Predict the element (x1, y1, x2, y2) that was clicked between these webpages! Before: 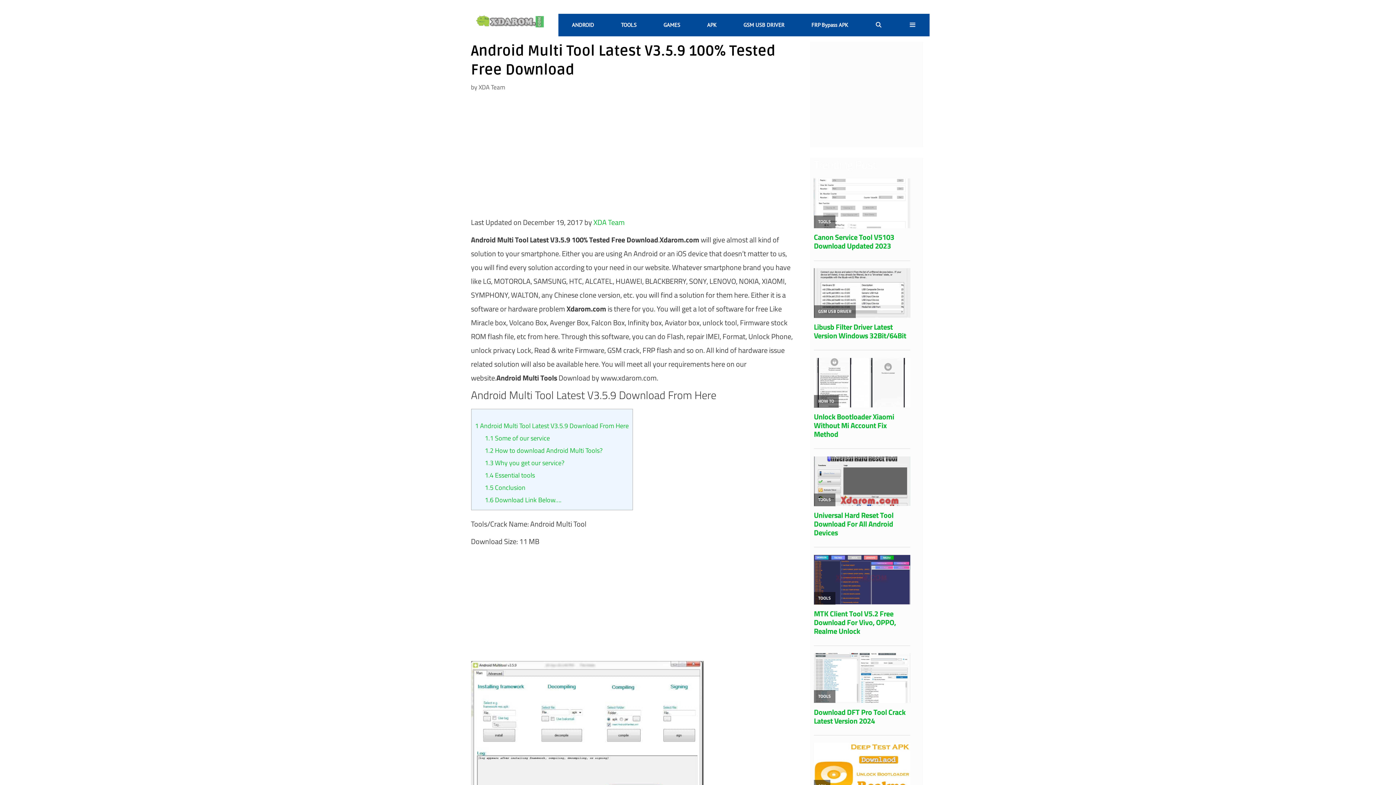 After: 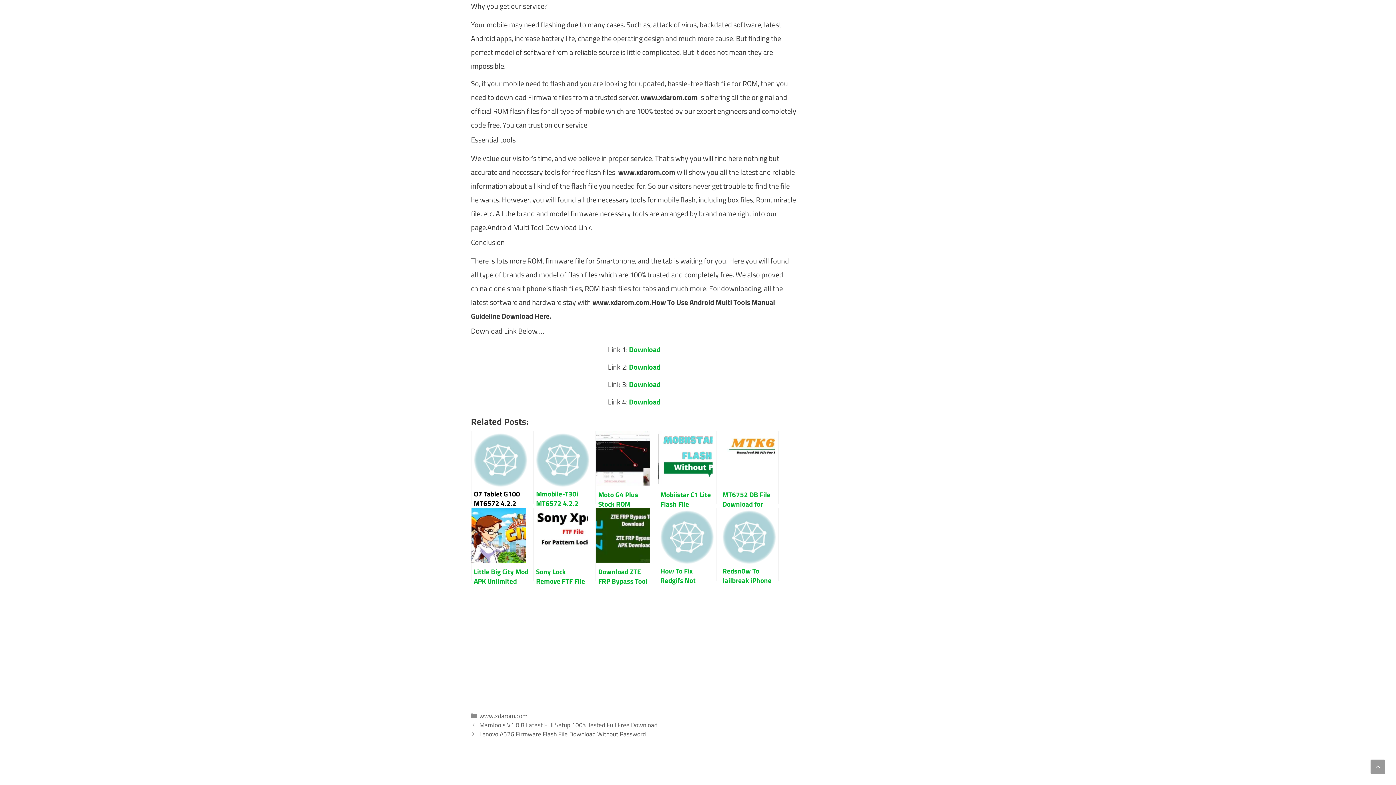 Action: label: 1.3 Why you get our service? bbox: (484, 458, 564, 467)